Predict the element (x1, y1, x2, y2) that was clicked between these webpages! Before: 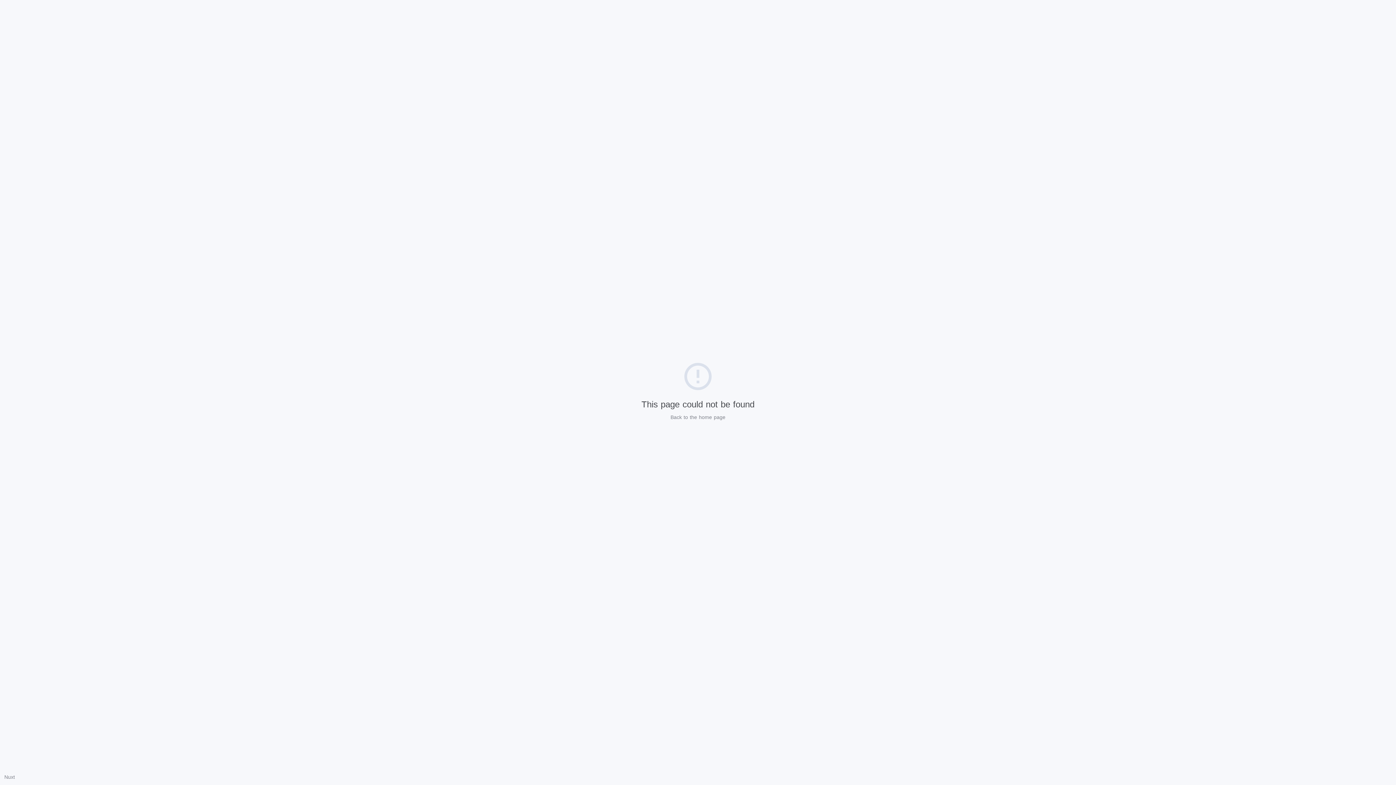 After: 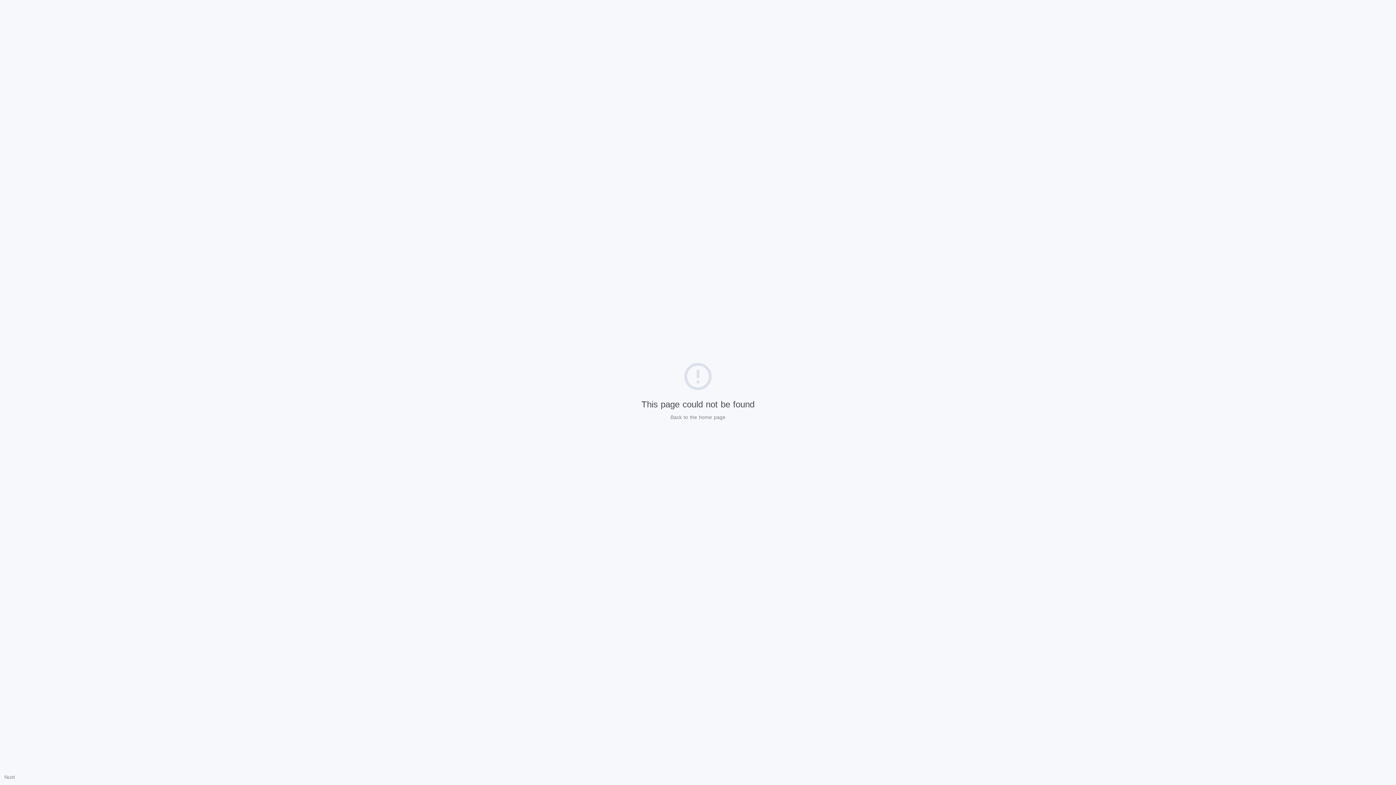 Action: bbox: (4, 774, 14, 780) label: Nuxt